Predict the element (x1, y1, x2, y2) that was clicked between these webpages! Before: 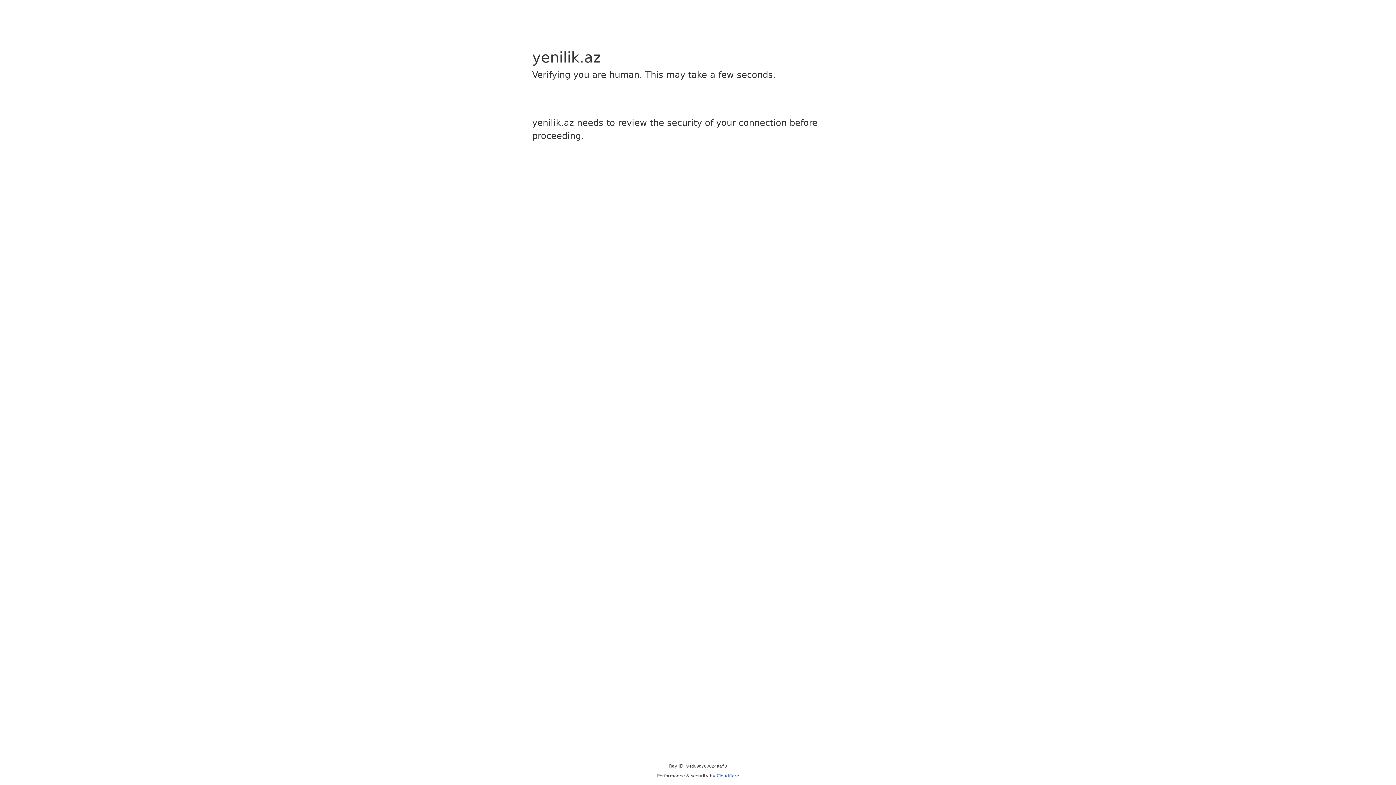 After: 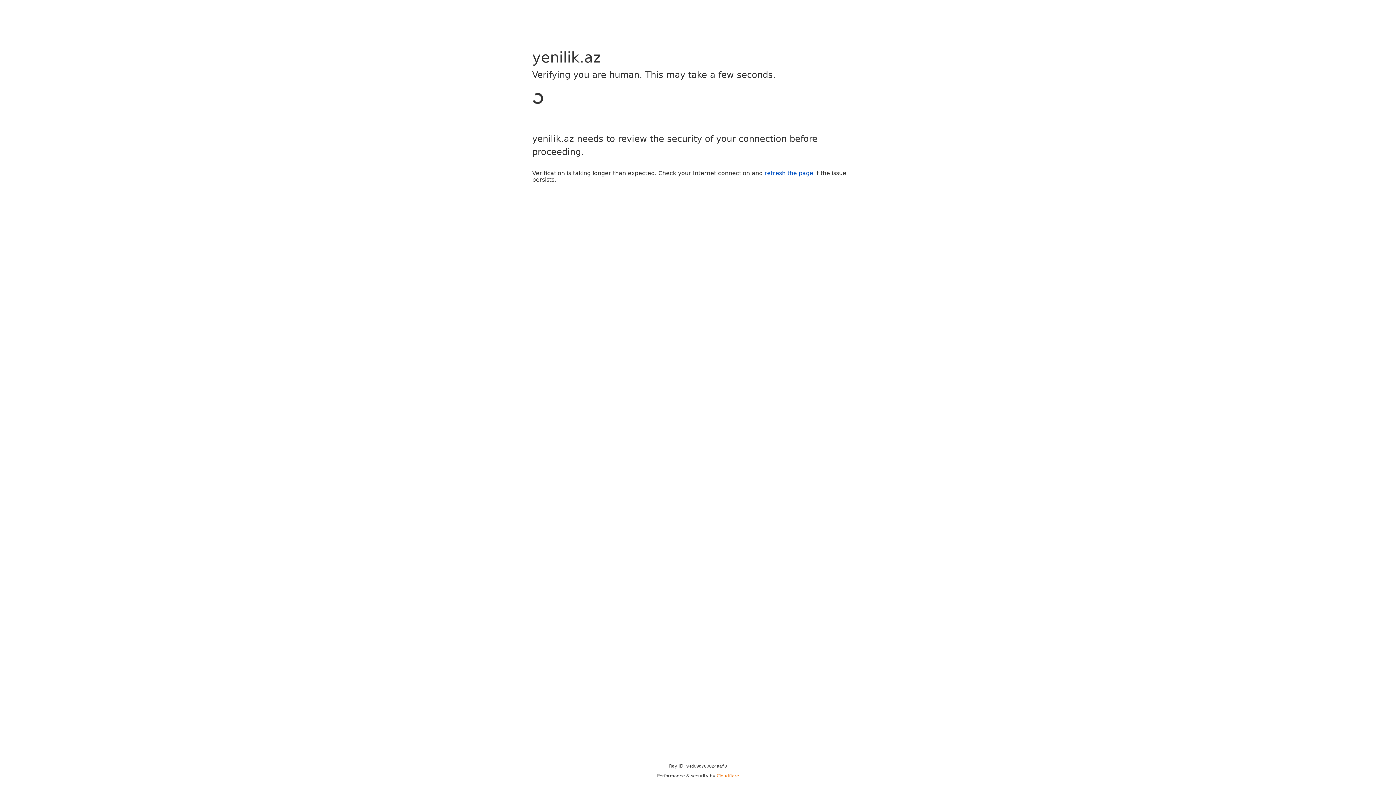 Action: label: Cloudflare bbox: (716, 773, 739, 778)